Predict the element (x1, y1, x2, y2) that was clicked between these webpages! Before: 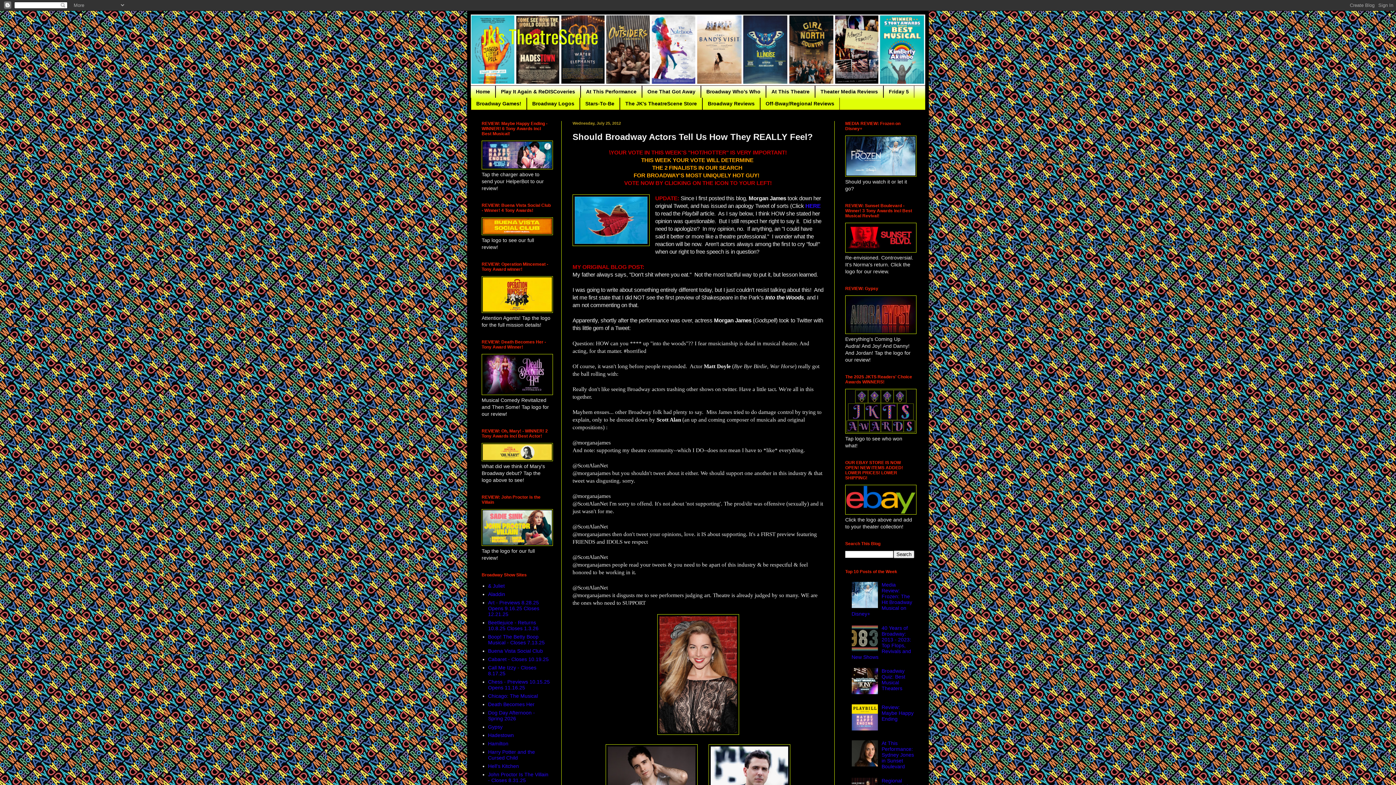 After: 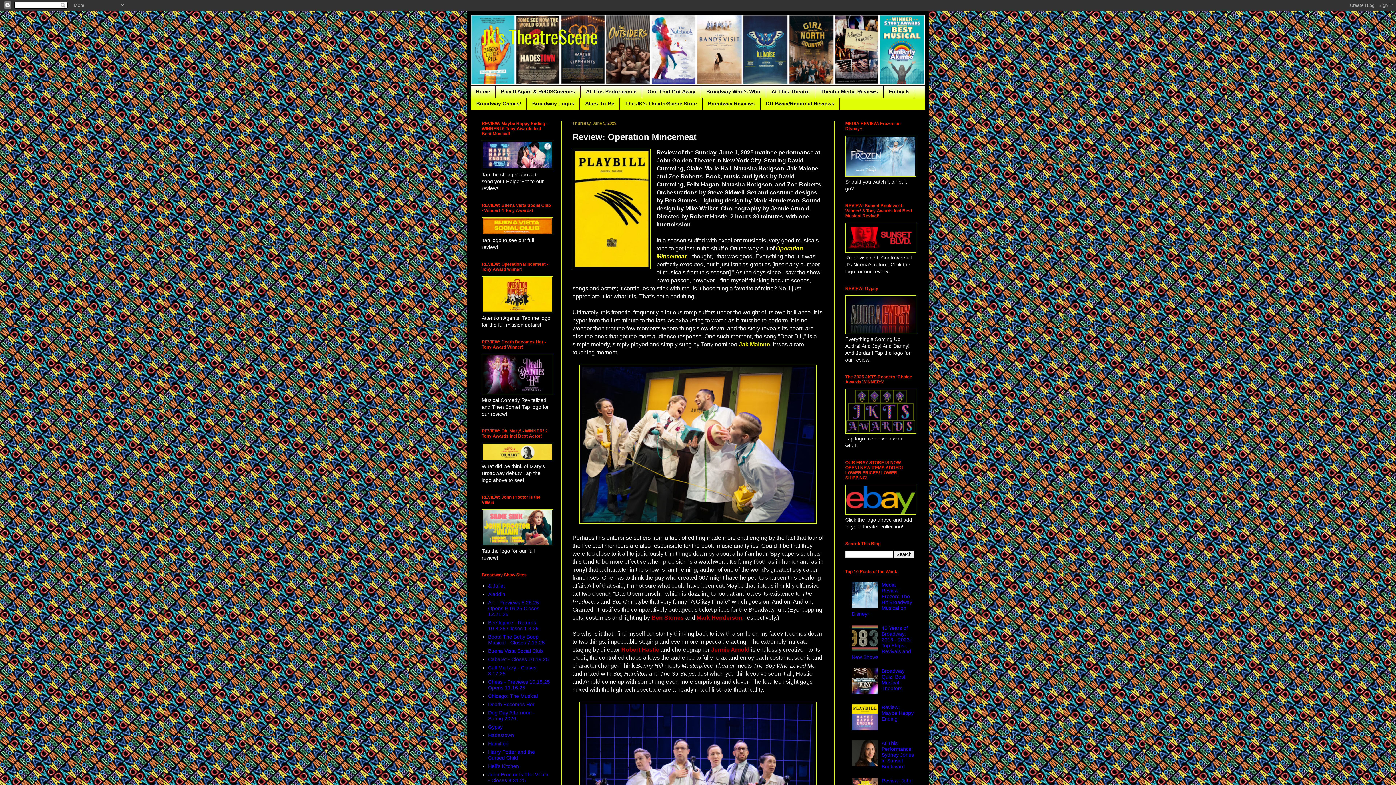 Action: bbox: (481, 308, 553, 314)